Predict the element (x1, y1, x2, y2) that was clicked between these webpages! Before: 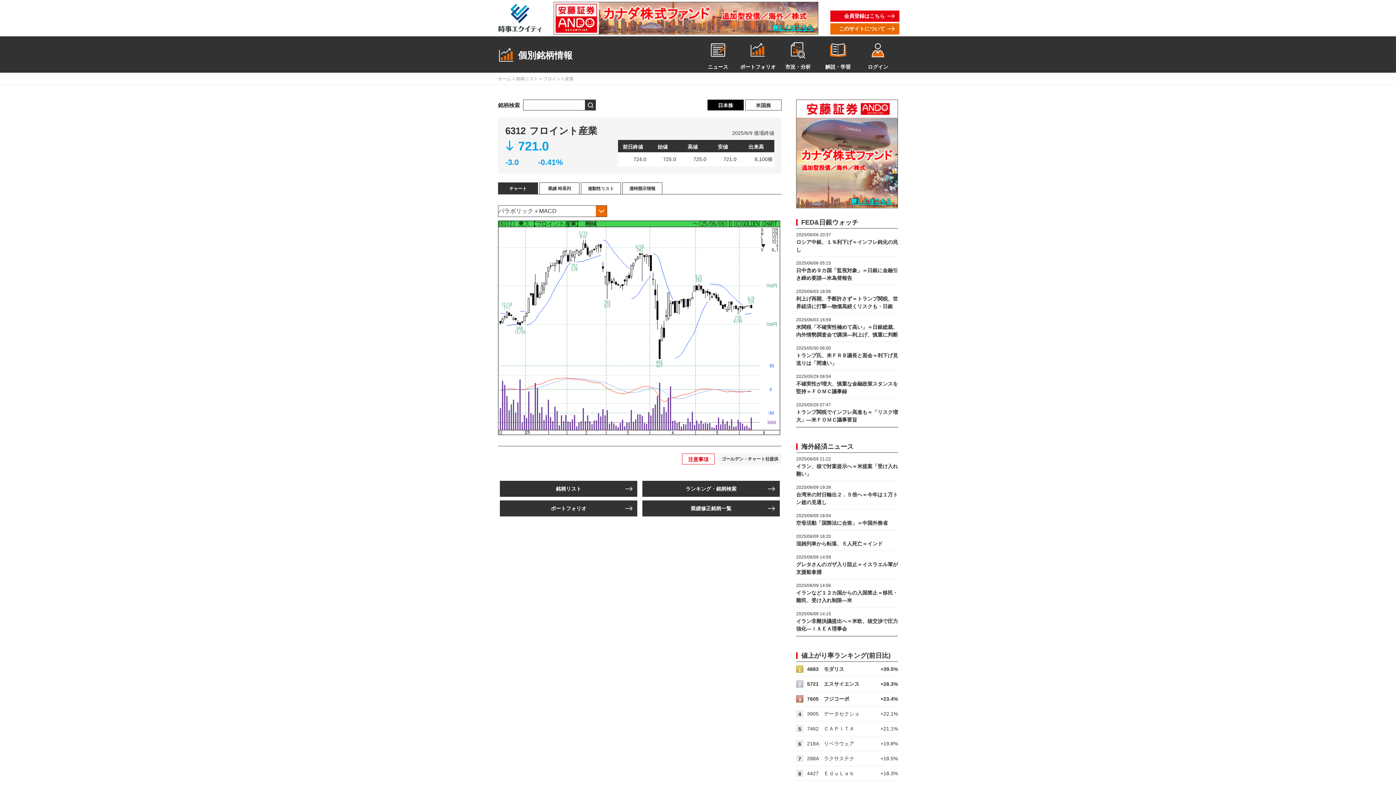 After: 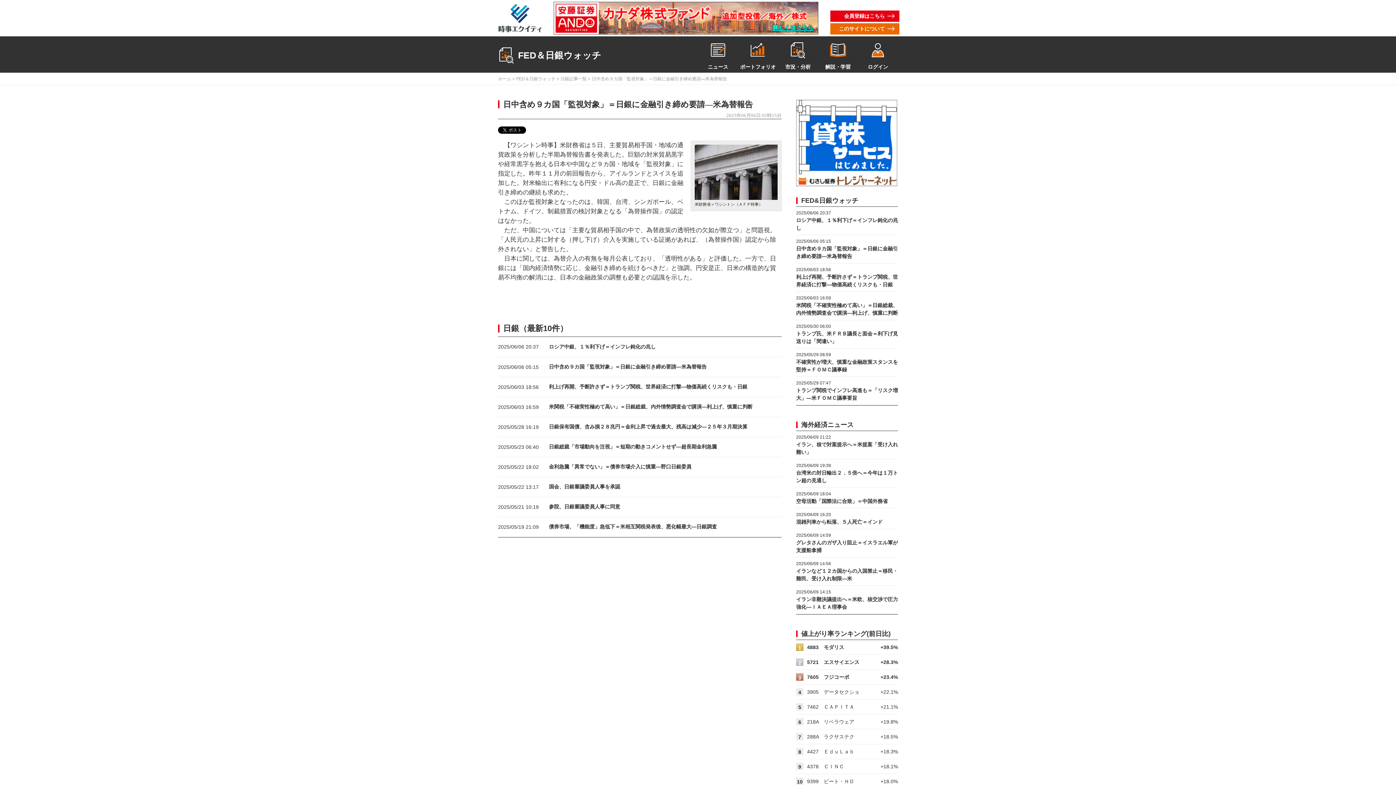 Action: label: 2025/06/06 05:15
日中含め９カ国「監視対象」＝日銀に金融引き締め要請―米為替報告 bbox: (796, 257, 898, 285)